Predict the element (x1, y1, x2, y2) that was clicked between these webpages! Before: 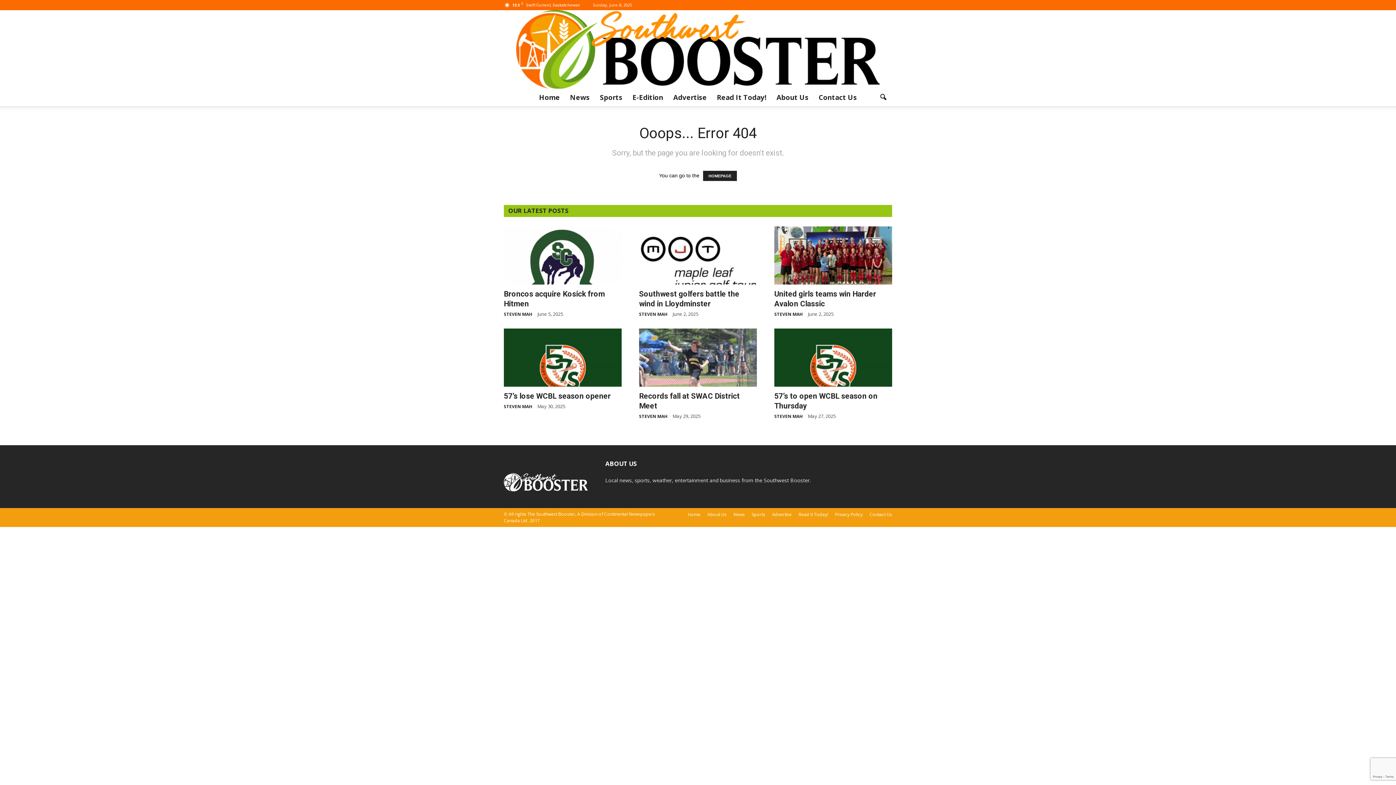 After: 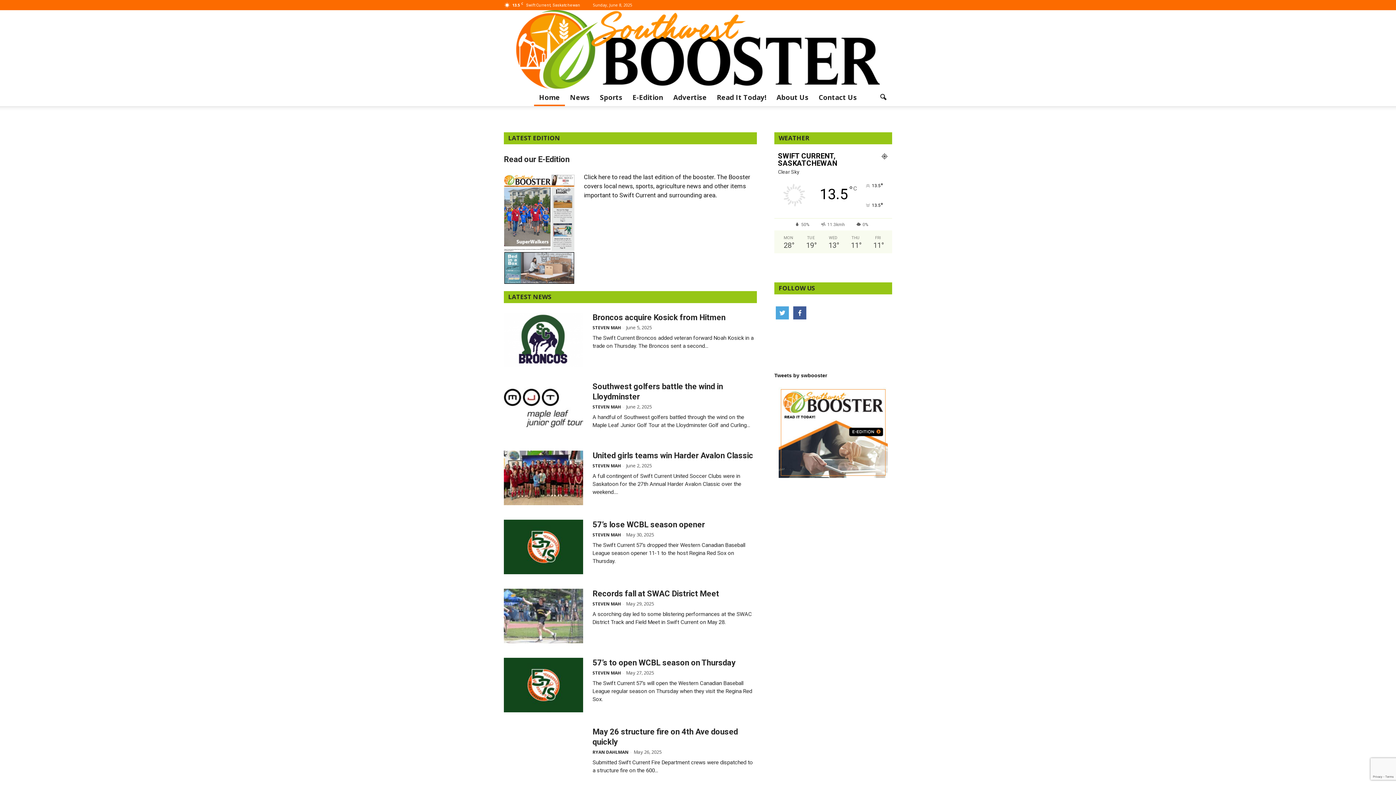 Action: label: Home bbox: (688, 511, 700, 518)